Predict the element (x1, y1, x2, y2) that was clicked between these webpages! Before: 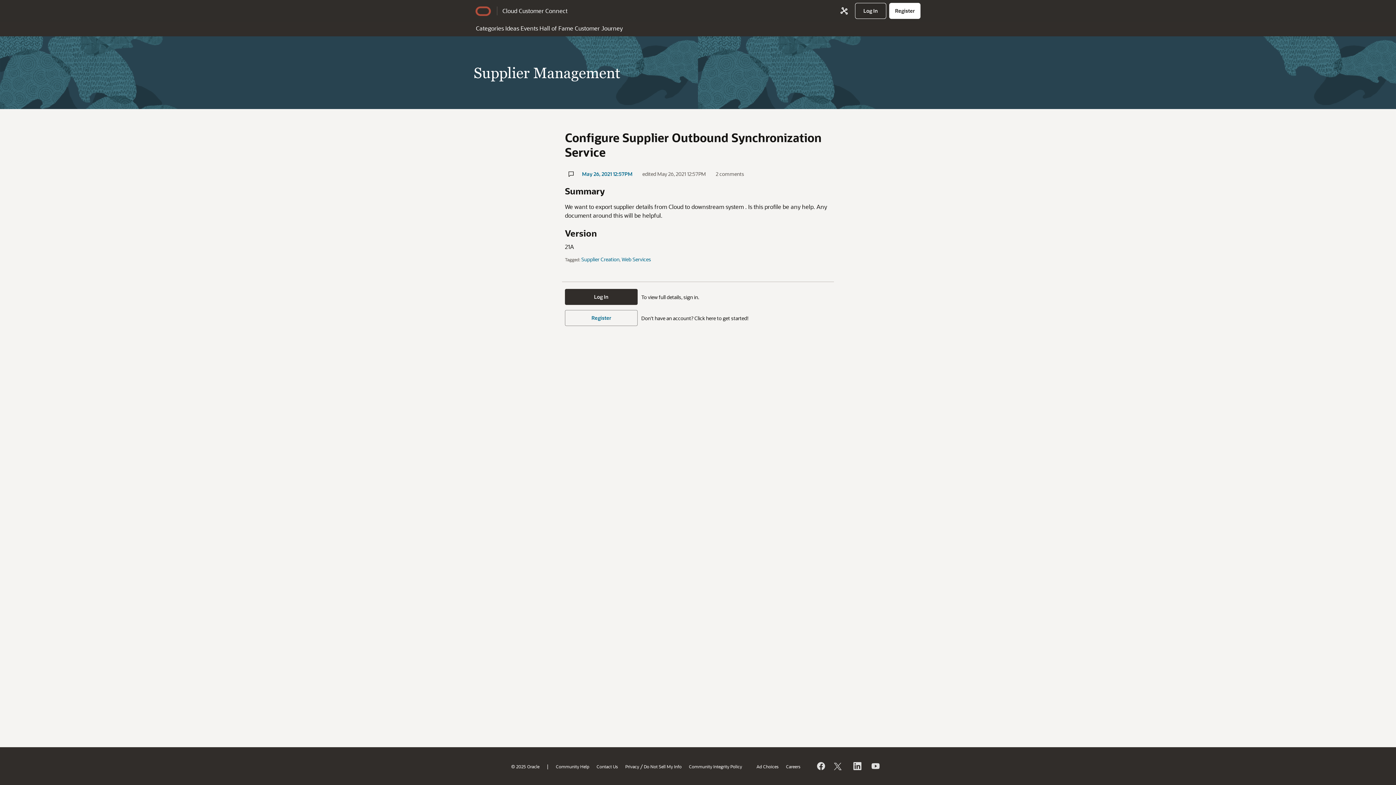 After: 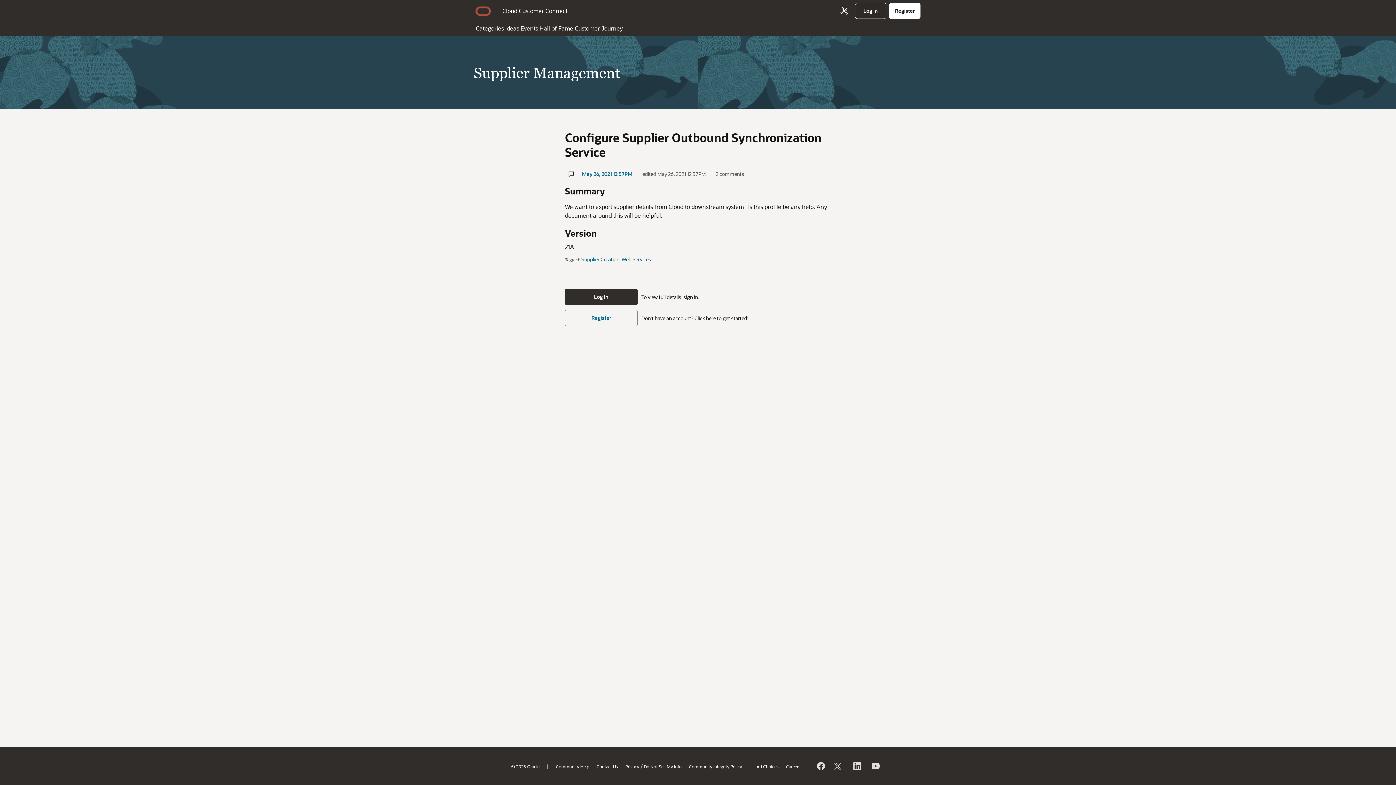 Action: label: May 26, 2021 12:57PM bbox: (582, 170, 632, 177)